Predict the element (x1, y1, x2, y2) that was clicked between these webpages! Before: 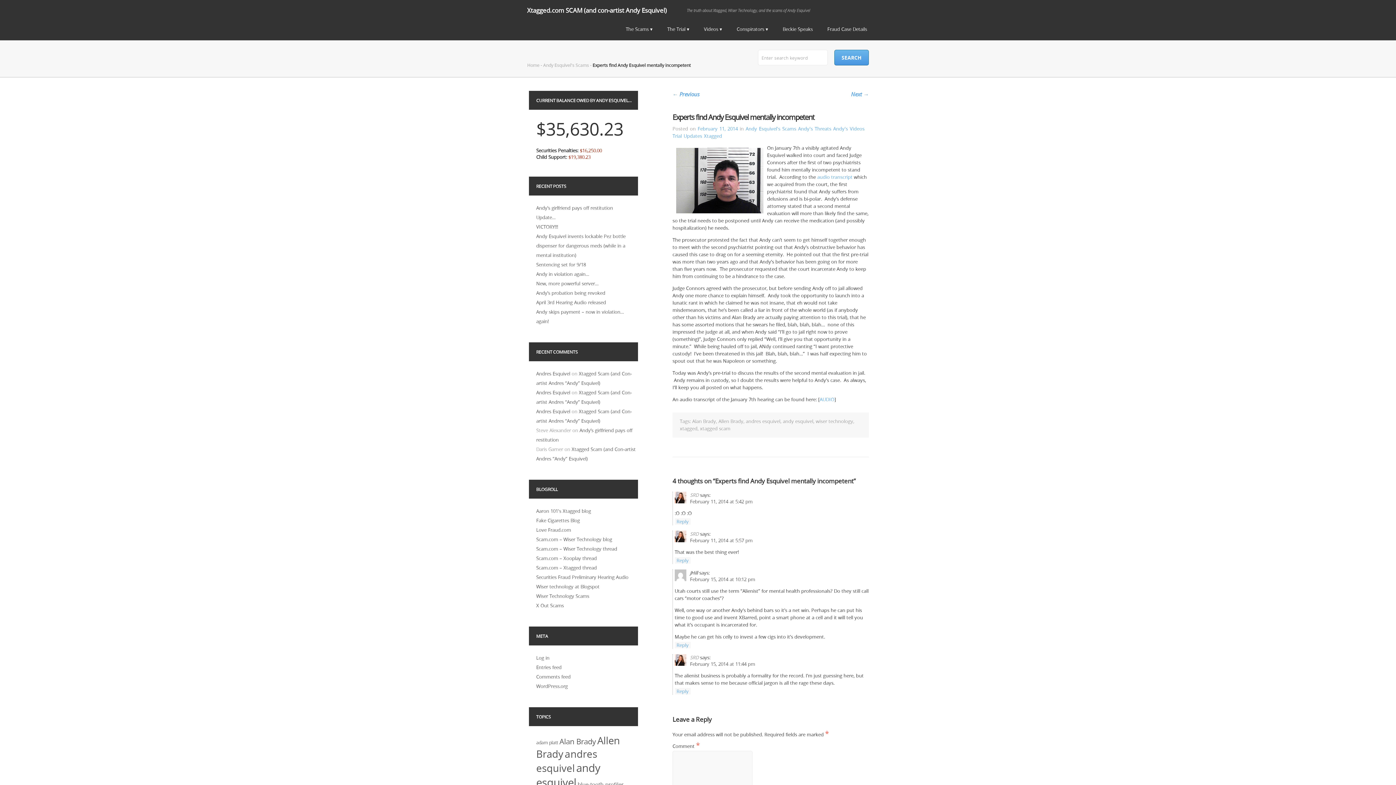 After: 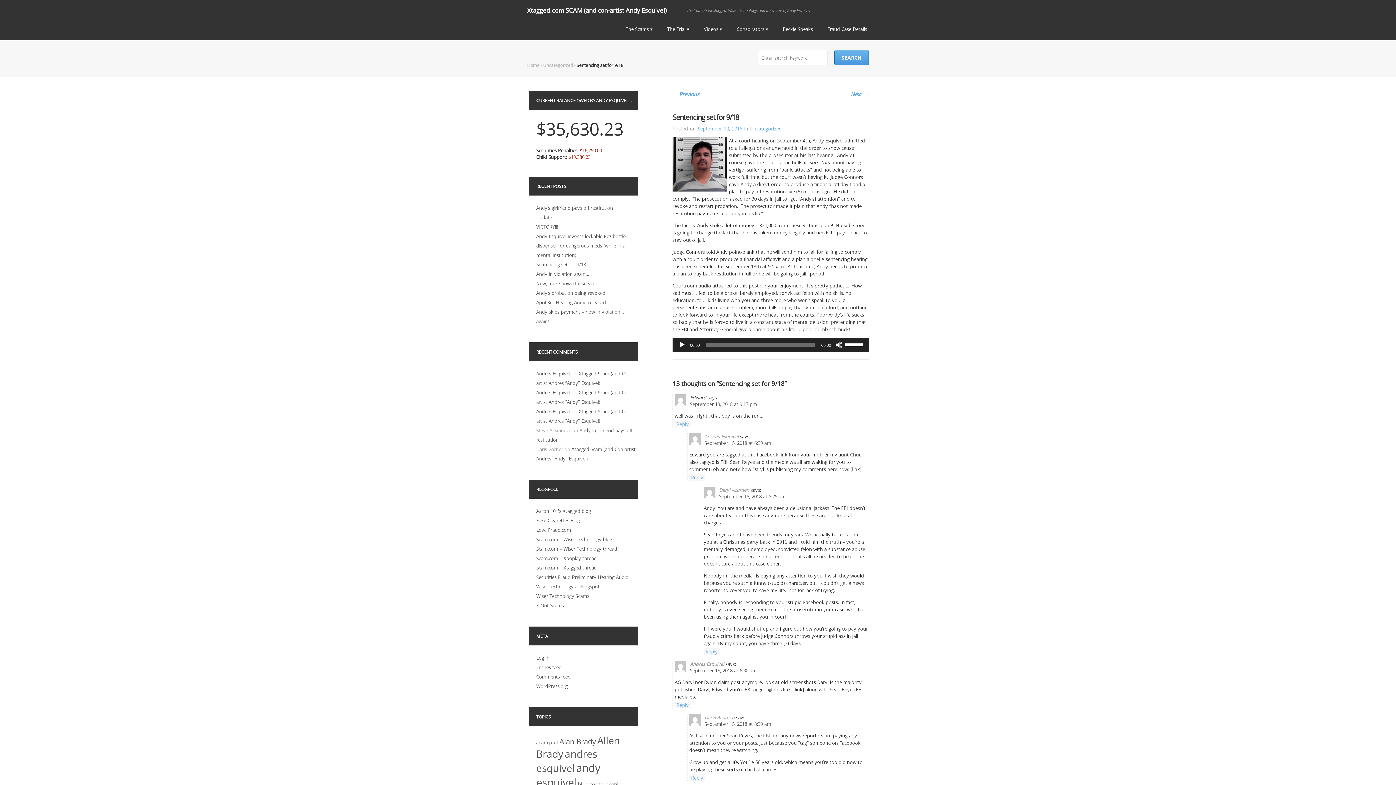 Action: label: Sentencing set for 9/18 bbox: (536, 261, 586, 268)